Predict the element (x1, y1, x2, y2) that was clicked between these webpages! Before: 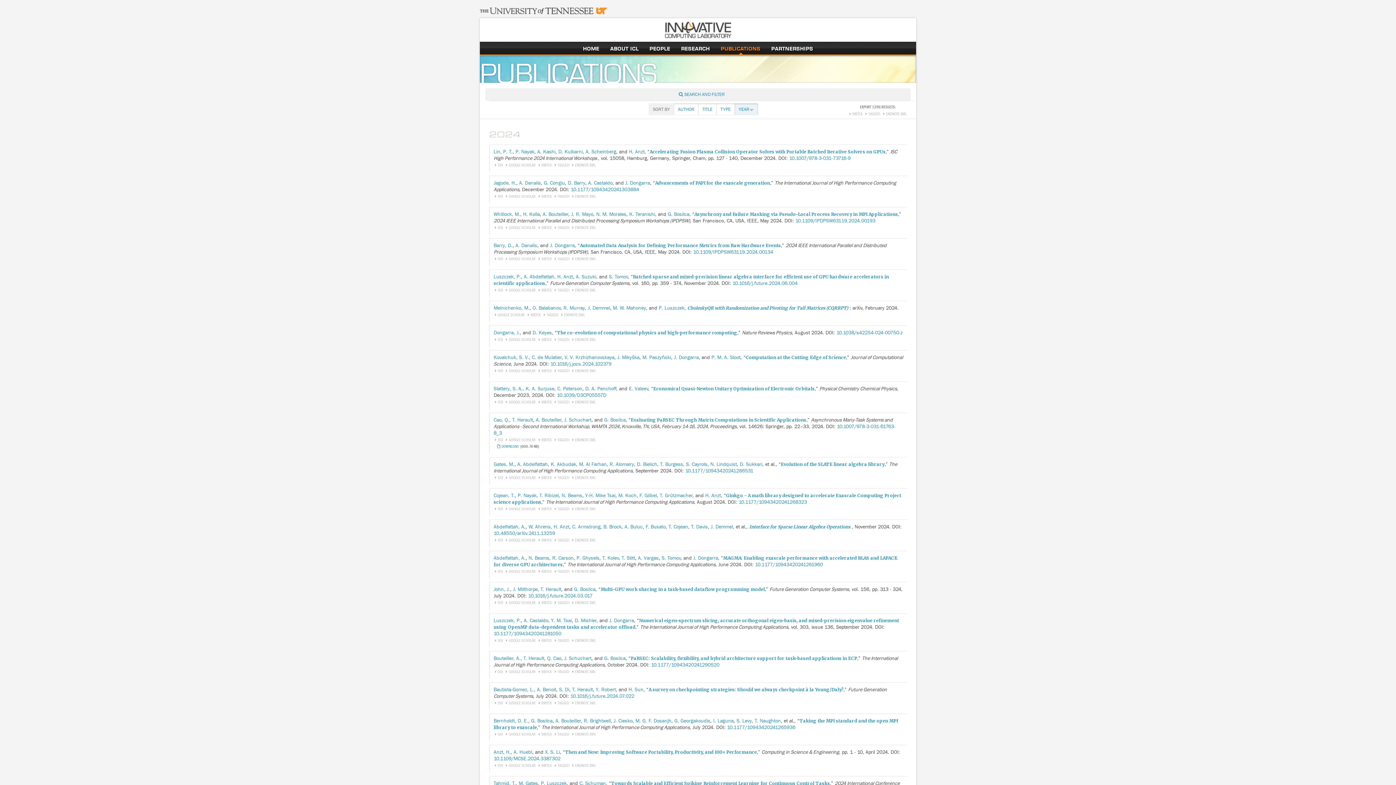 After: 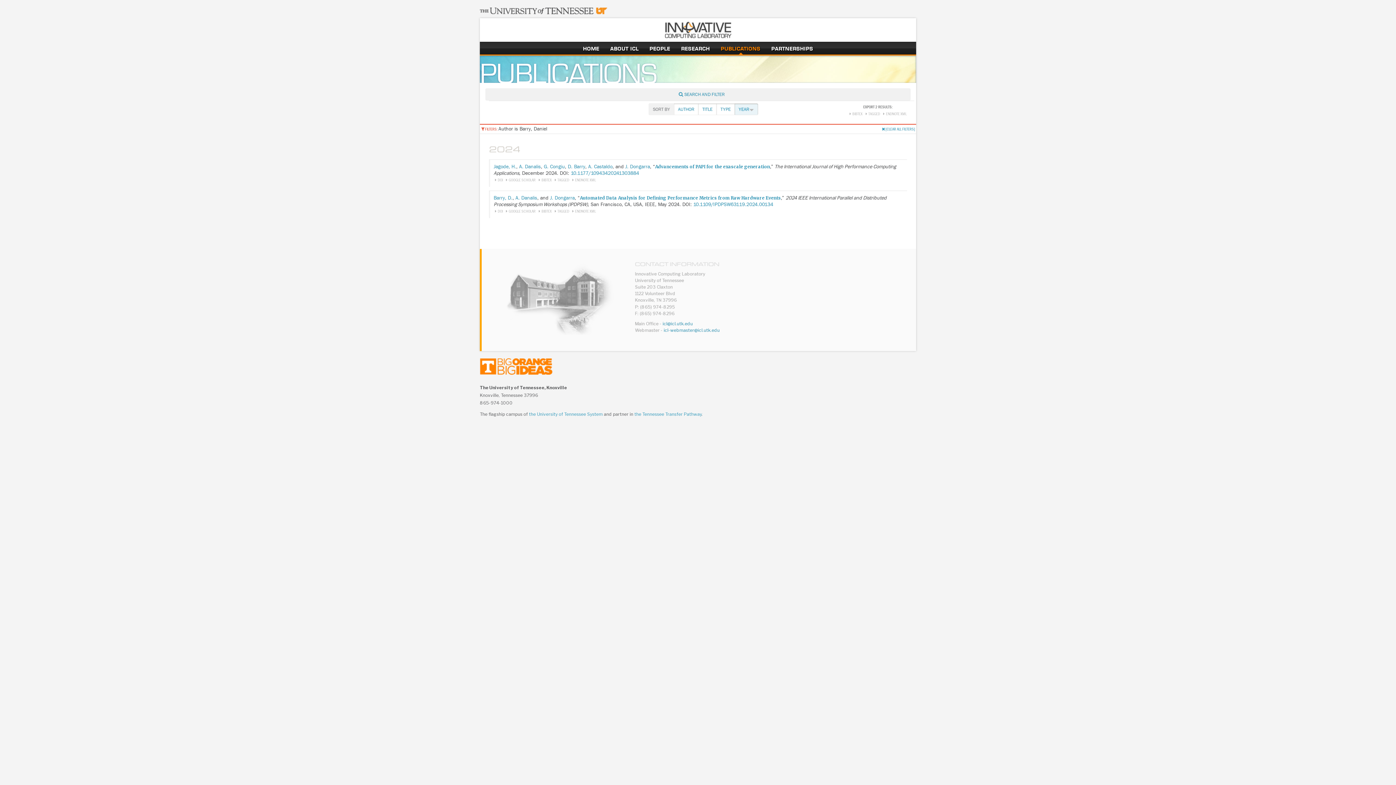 Action: bbox: (568, 180, 585, 186) label: D. Barry